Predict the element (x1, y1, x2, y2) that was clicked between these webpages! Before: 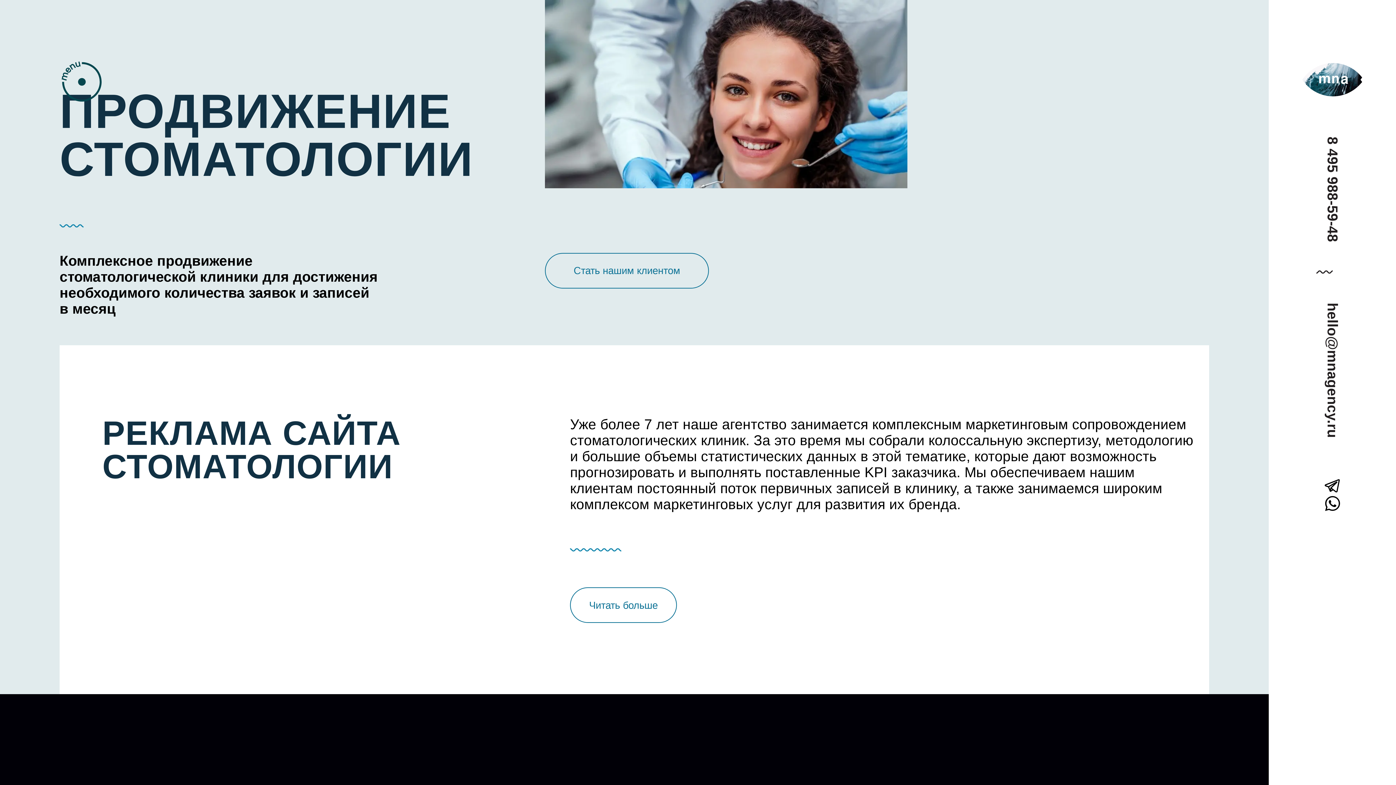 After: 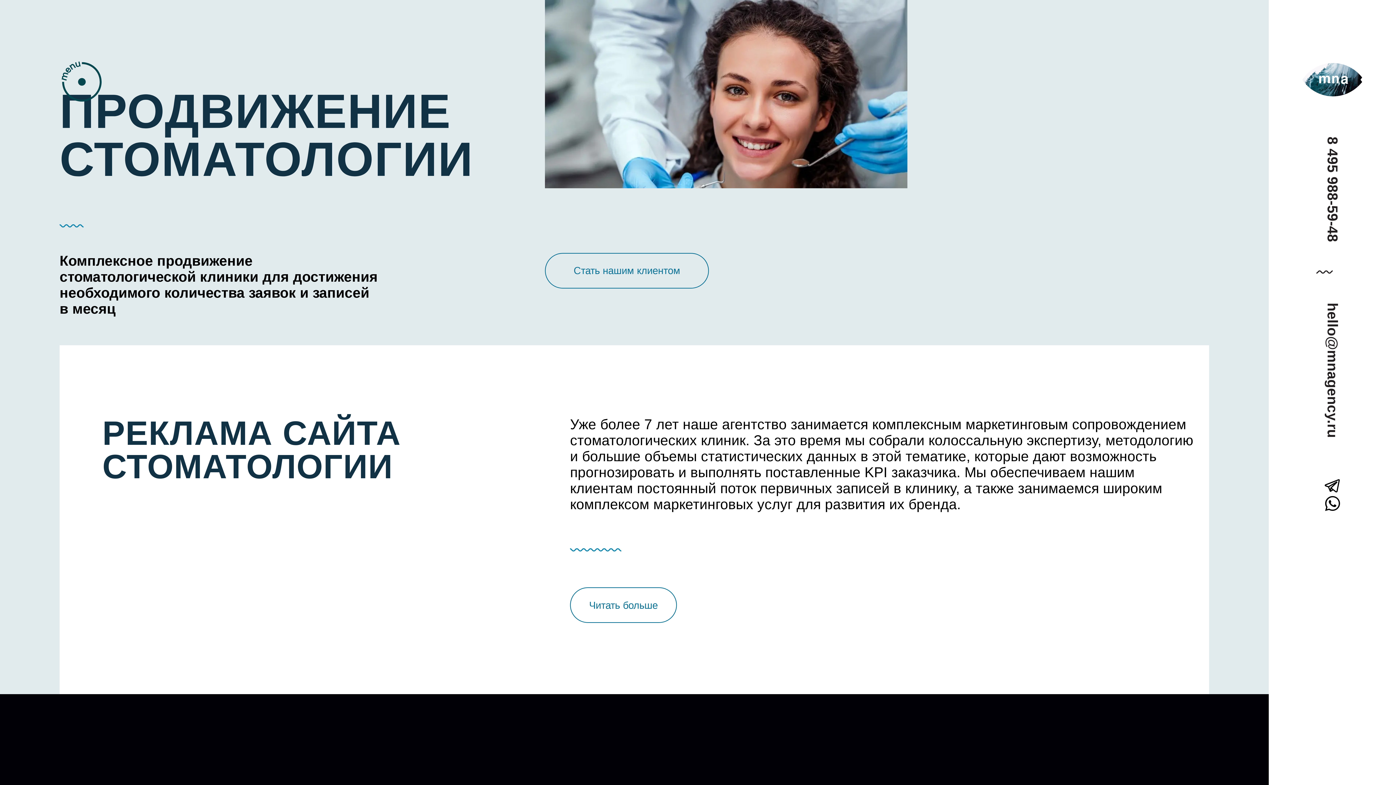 Action: bbox: (1323, 495, 1341, 512)